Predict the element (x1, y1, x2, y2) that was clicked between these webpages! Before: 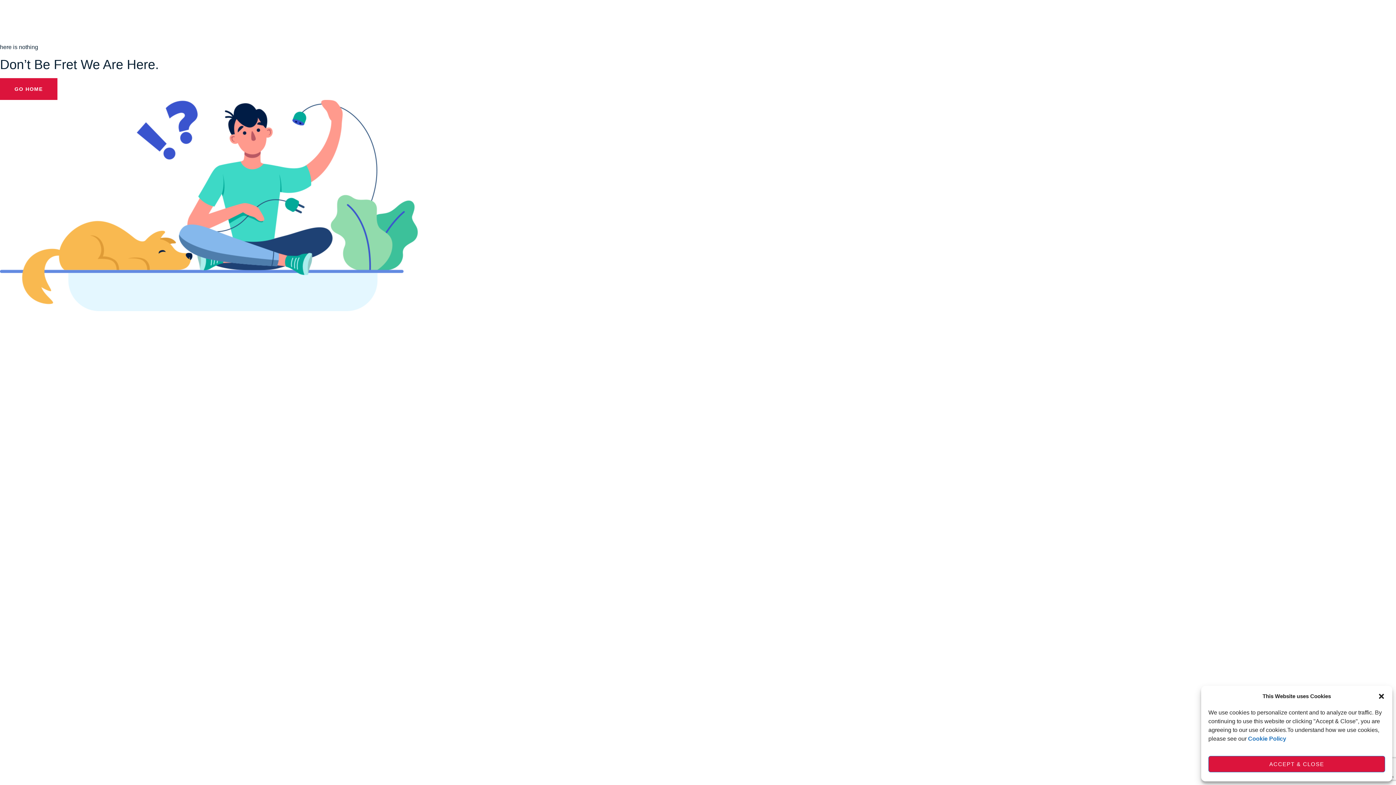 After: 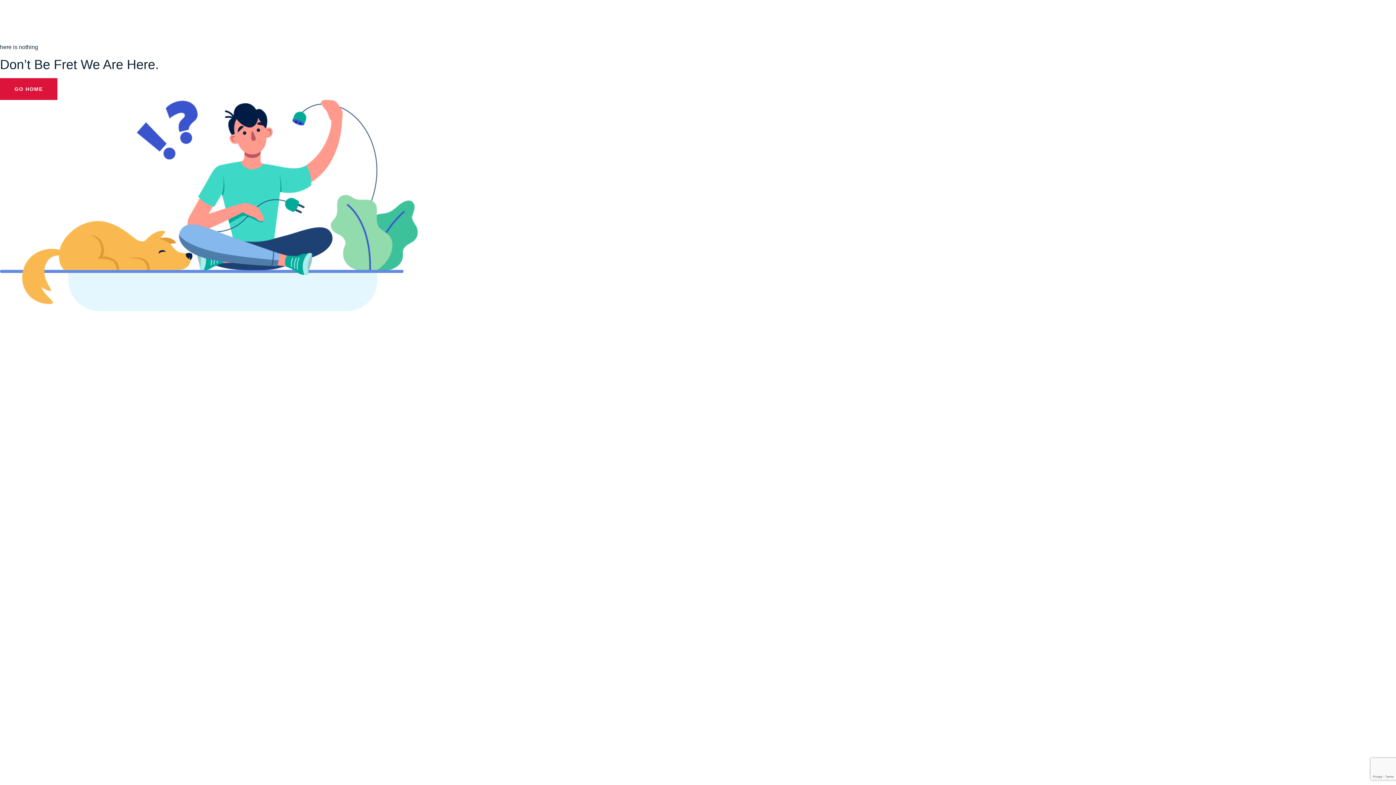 Action: label: Close dialog bbox: (1378, 692, 1385, 700)